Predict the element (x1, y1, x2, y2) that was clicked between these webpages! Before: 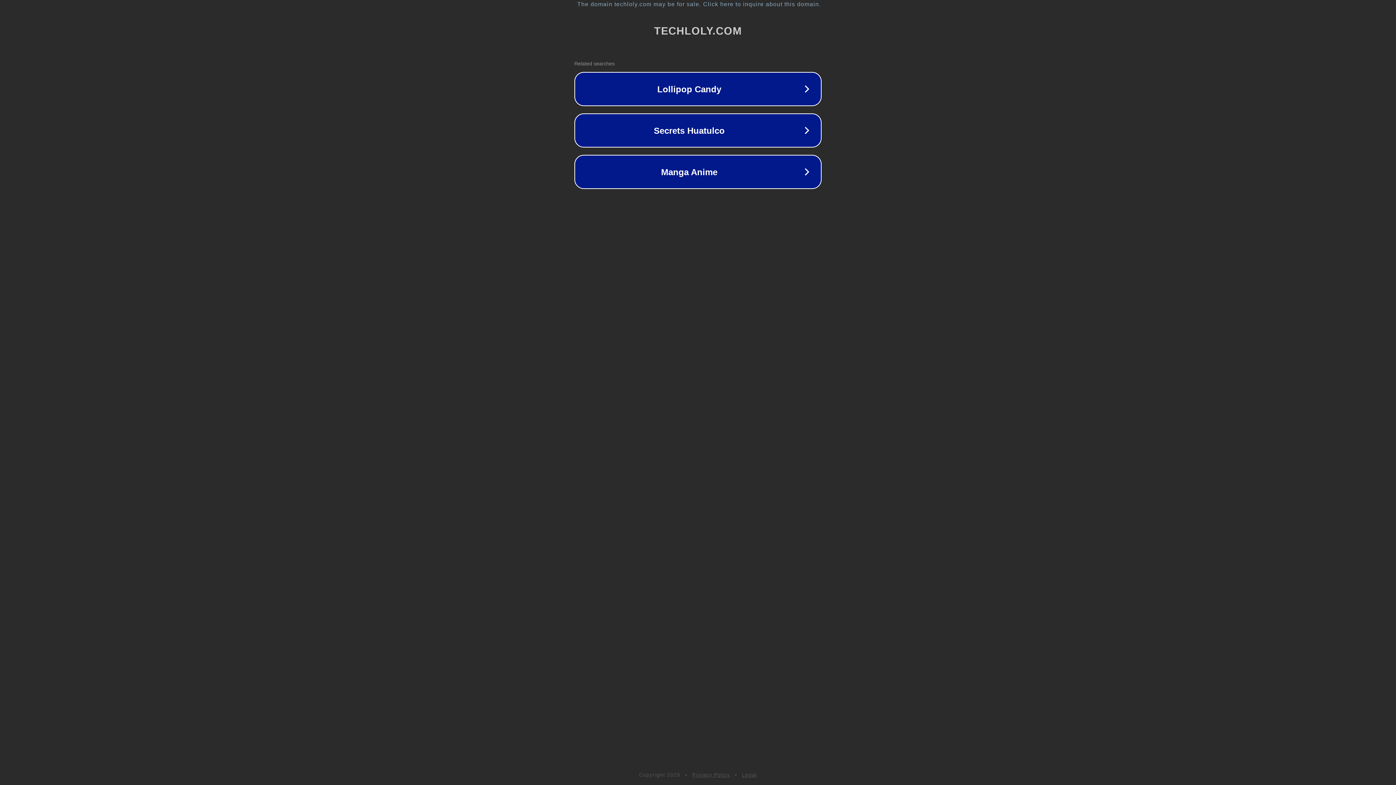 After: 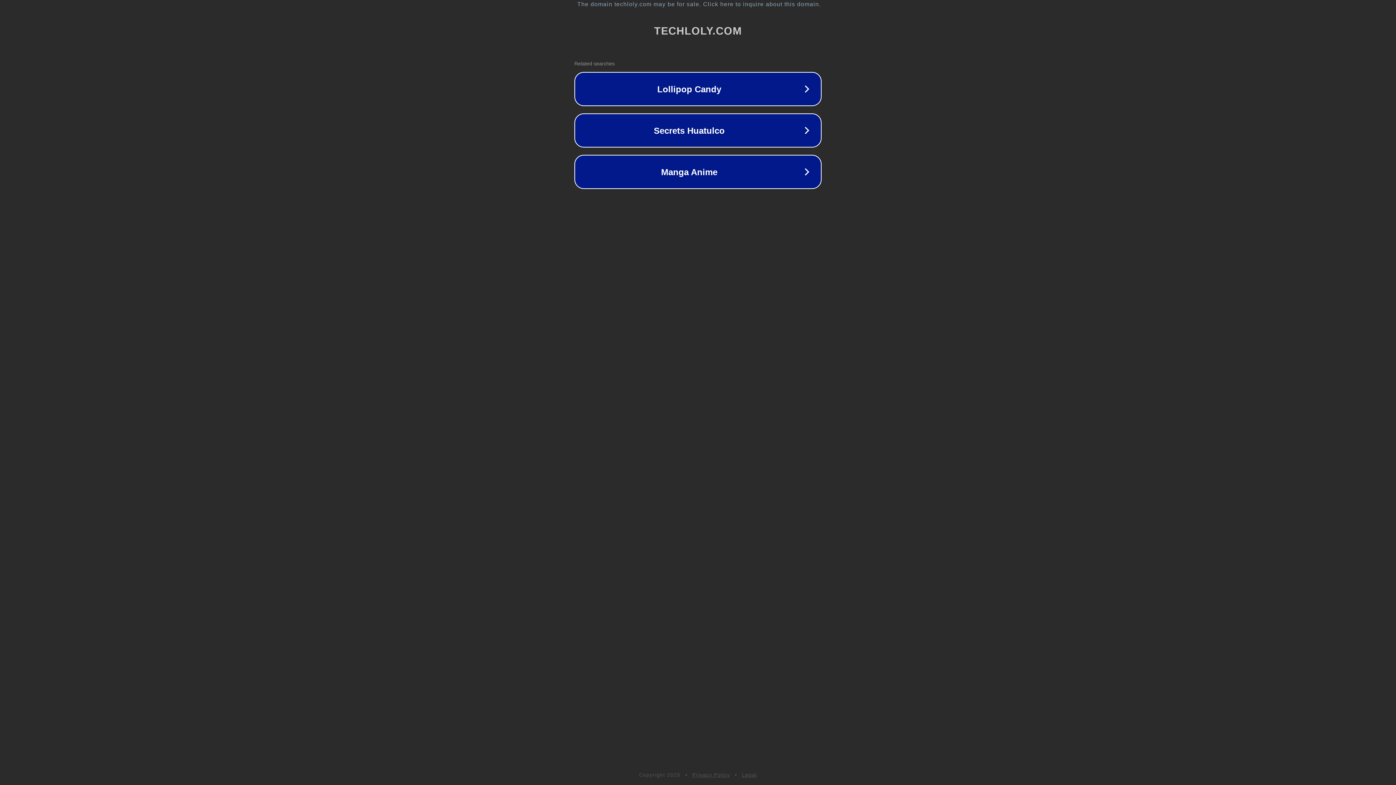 Action: bbox: (742, 772, 757, 778) label: Legal